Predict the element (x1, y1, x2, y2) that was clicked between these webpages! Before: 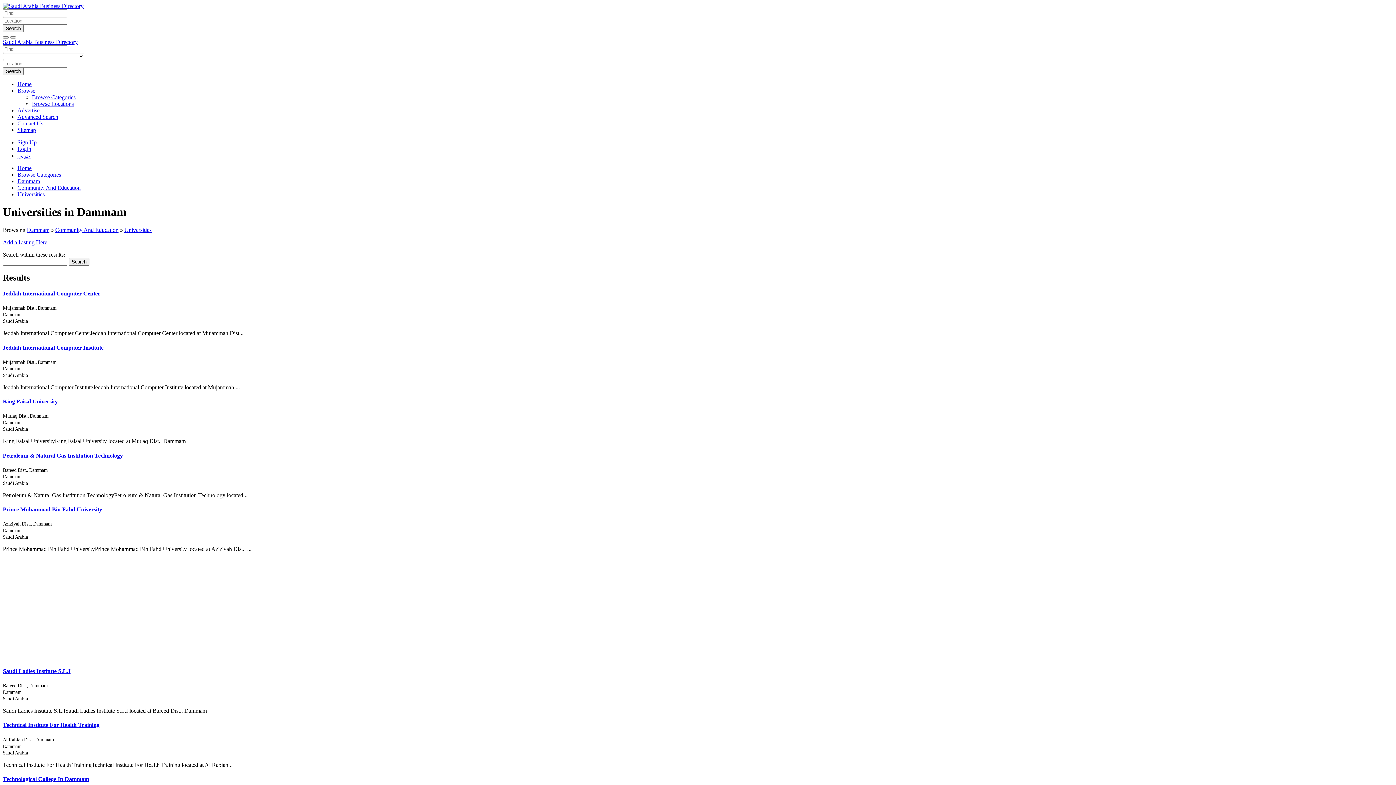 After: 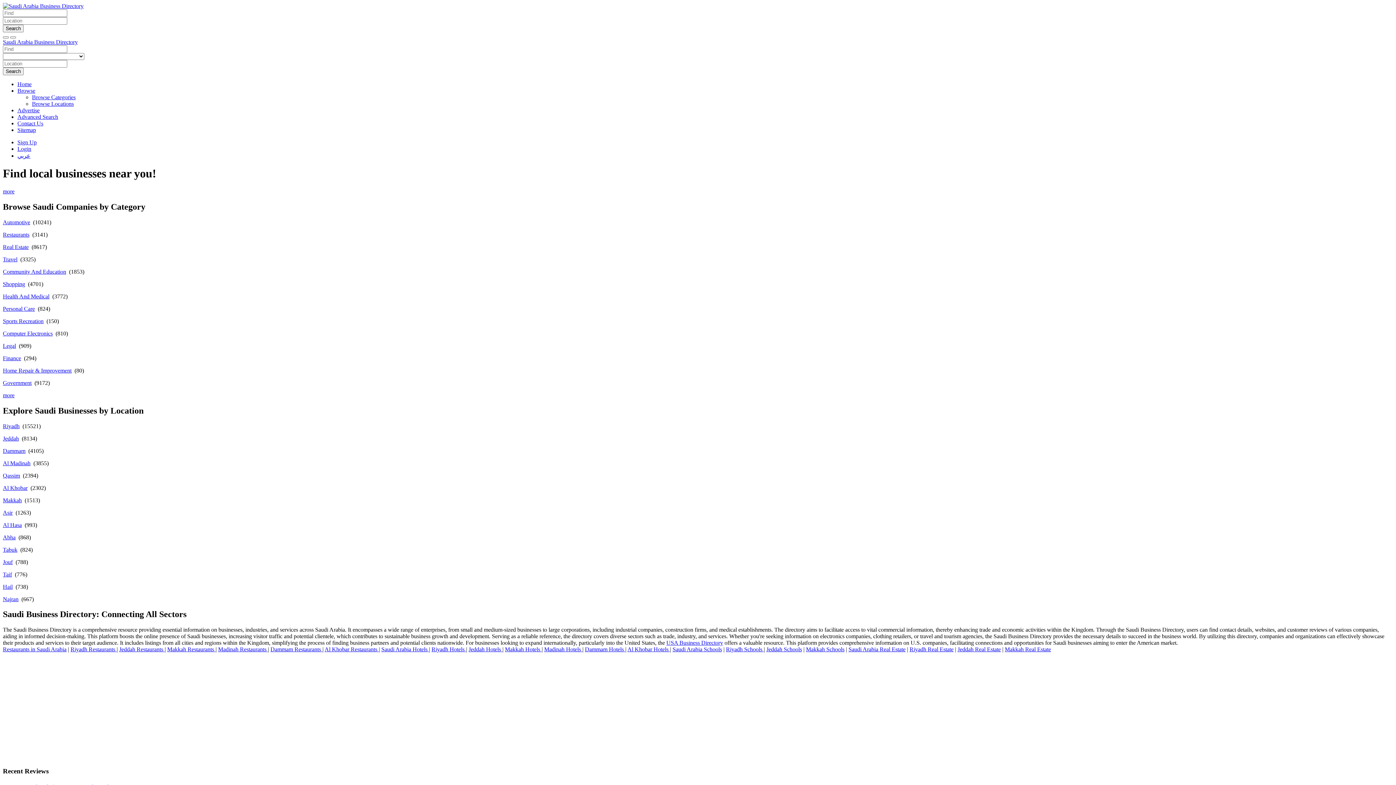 Action: label: Saudi Arabia Business Directory bbox: (2, 38, 77, 45)